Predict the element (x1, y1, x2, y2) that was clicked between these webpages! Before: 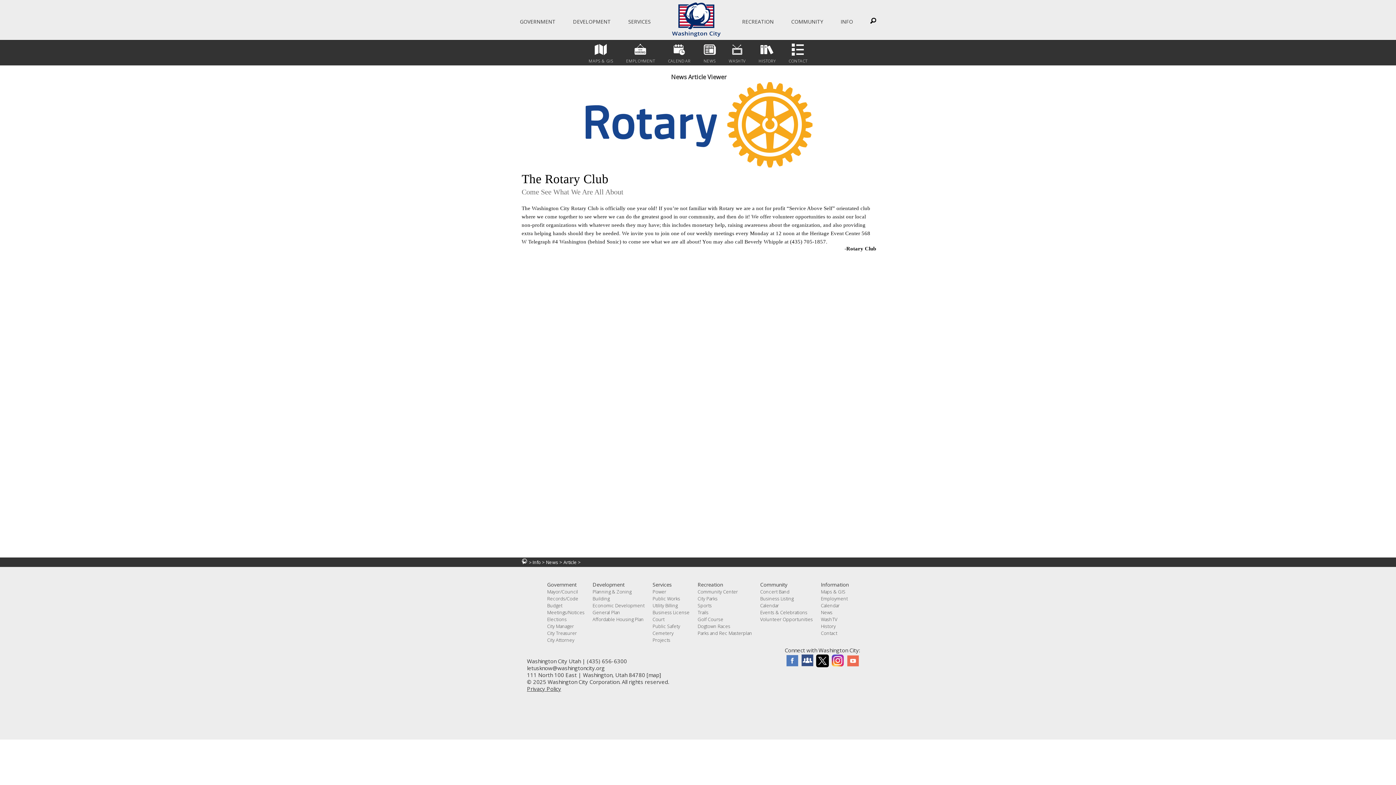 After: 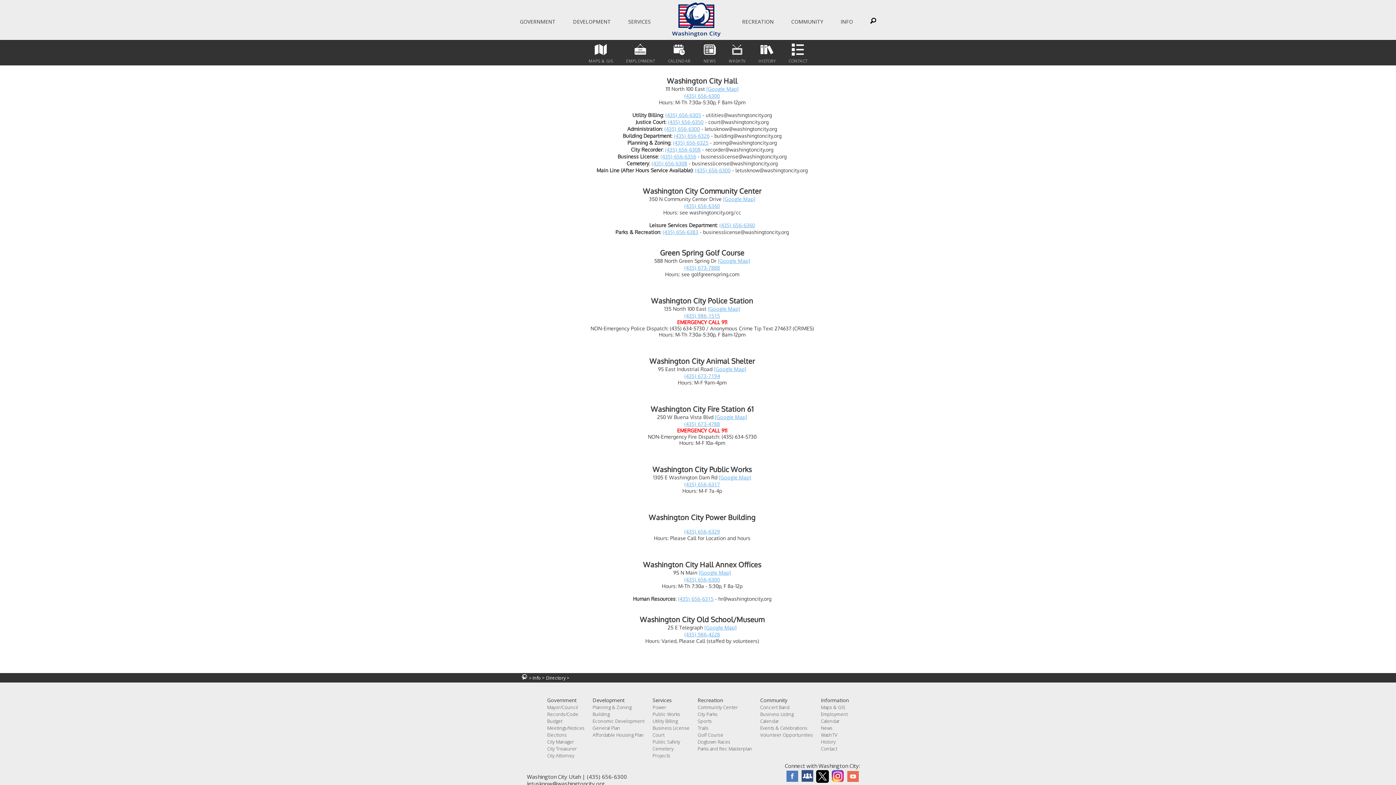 Action: label: Contact bbox: (821, 630, 837, 636)